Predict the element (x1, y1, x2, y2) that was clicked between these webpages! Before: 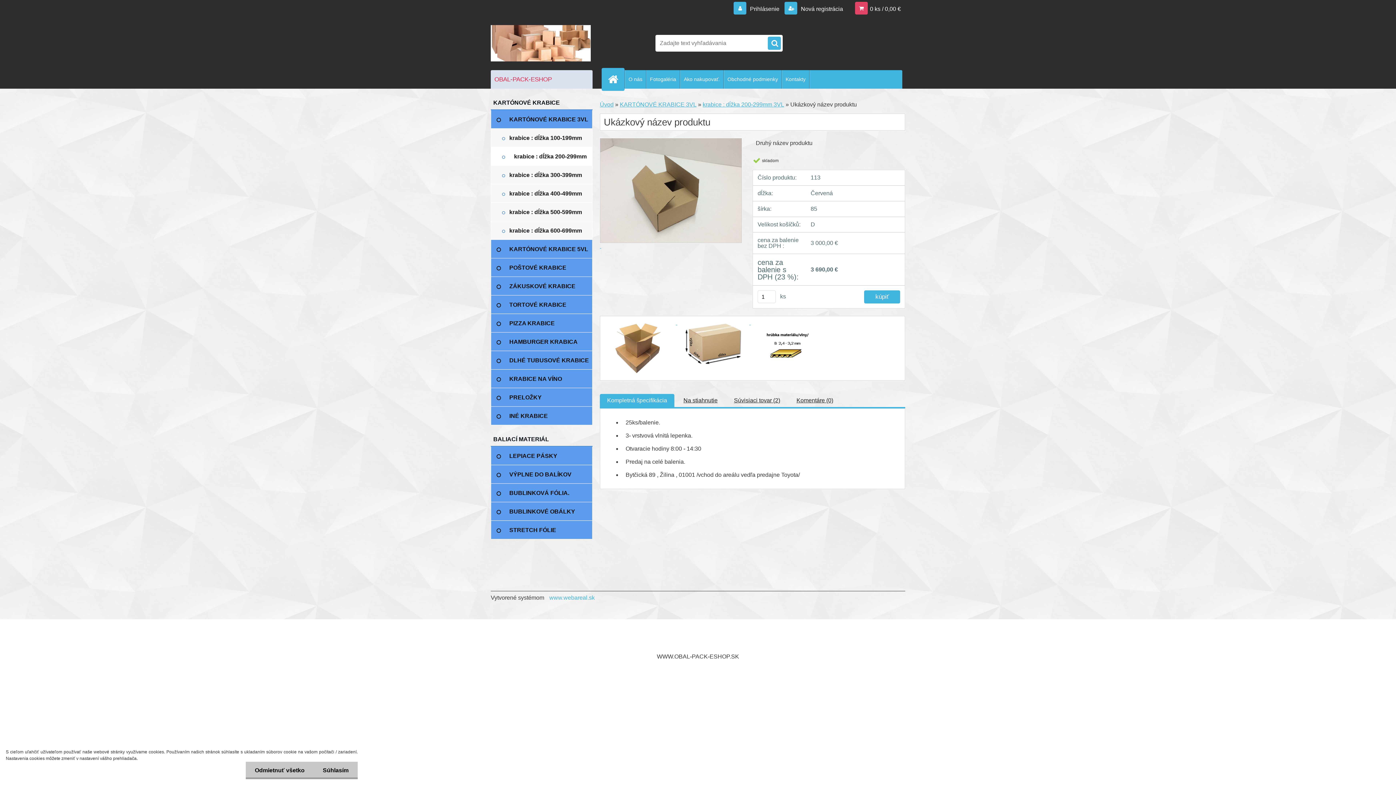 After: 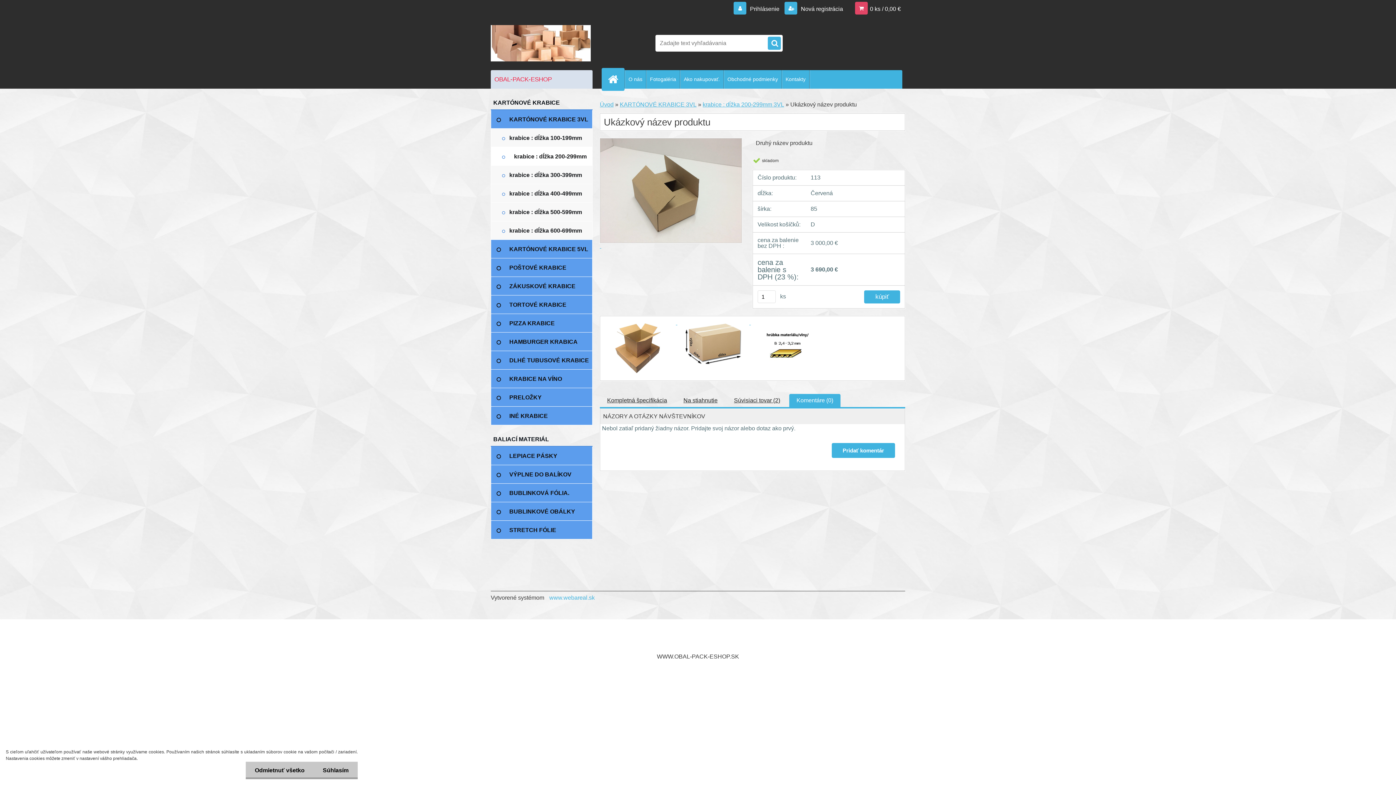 Action: label: Komentáre (0) bbox: (796, 397, 833, 403)